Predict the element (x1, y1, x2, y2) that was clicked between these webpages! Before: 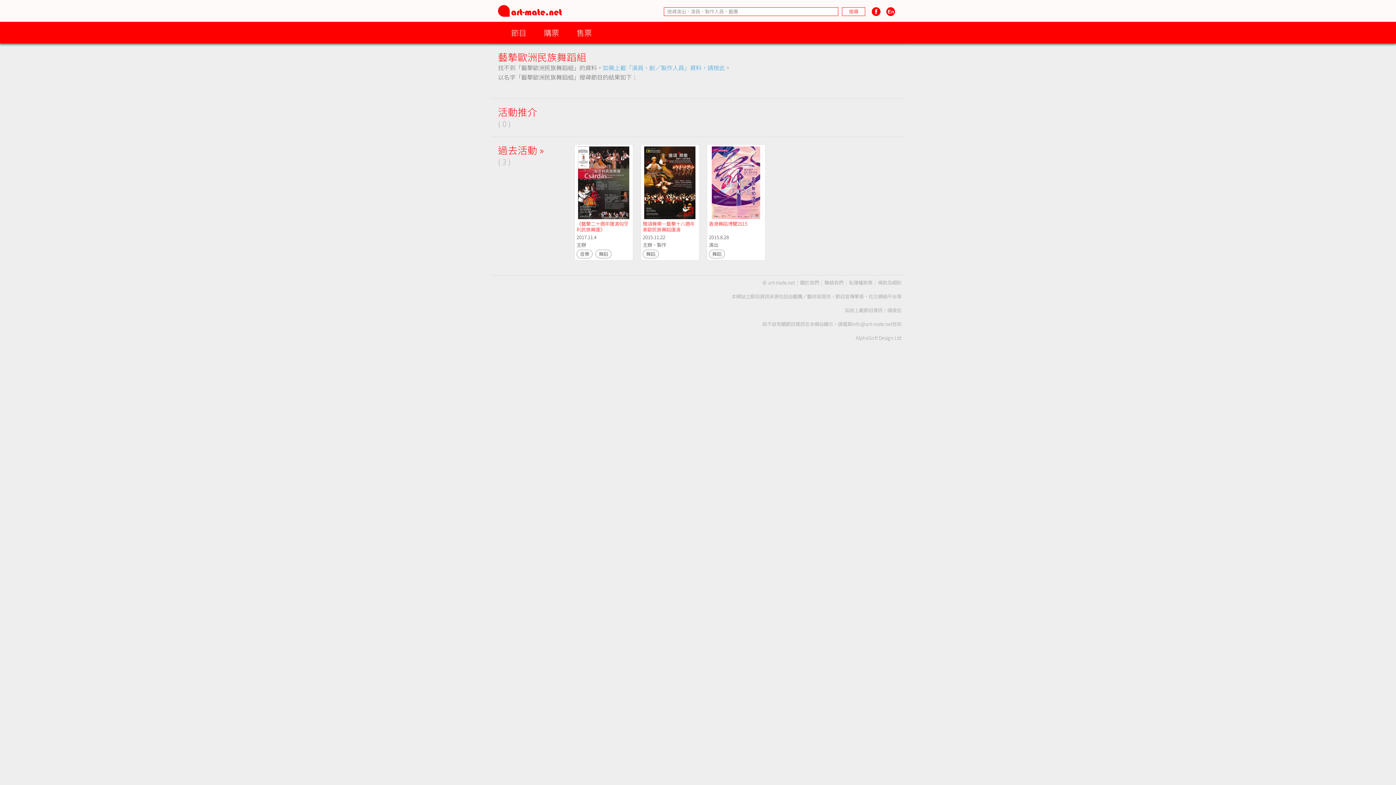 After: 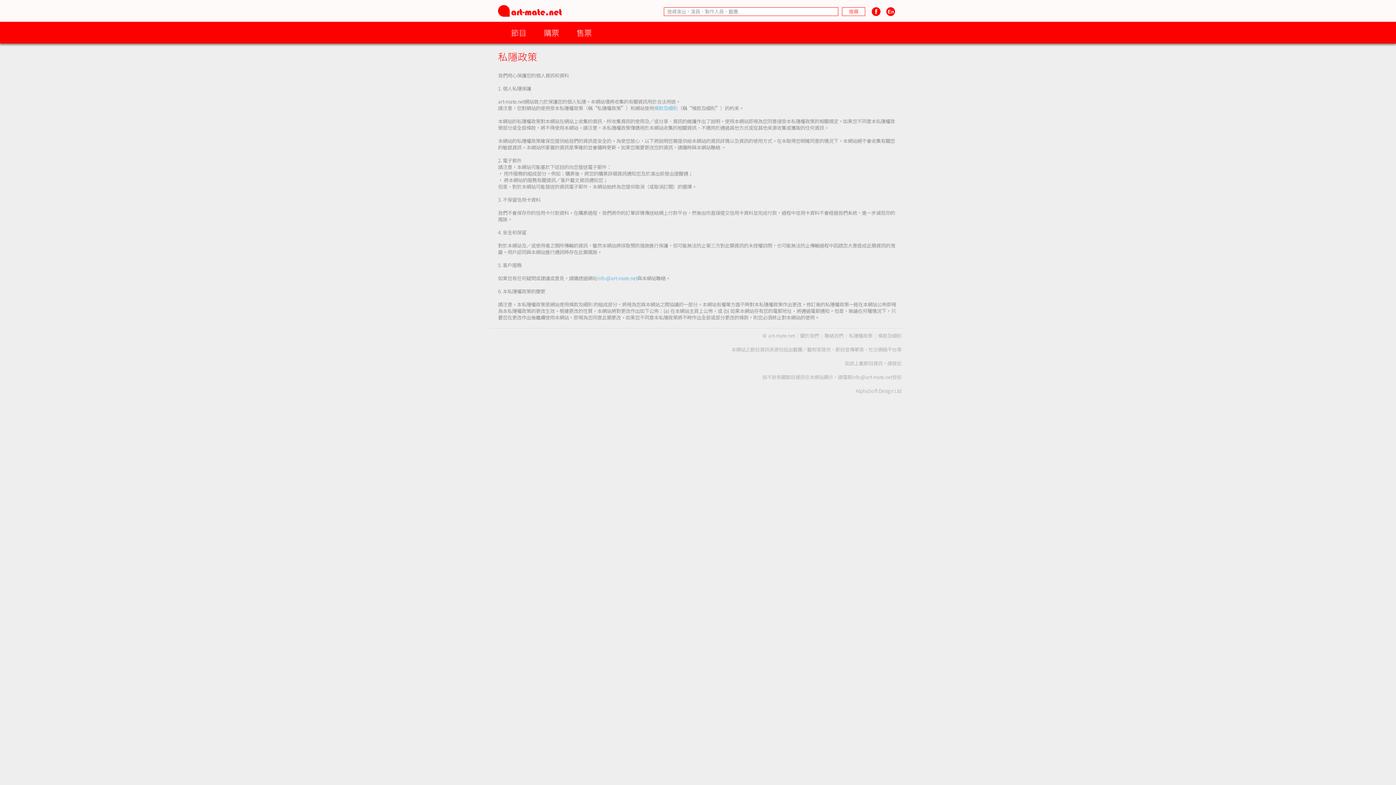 Action: bbox: (849, 279, 872, 286) label: 私隱權政策